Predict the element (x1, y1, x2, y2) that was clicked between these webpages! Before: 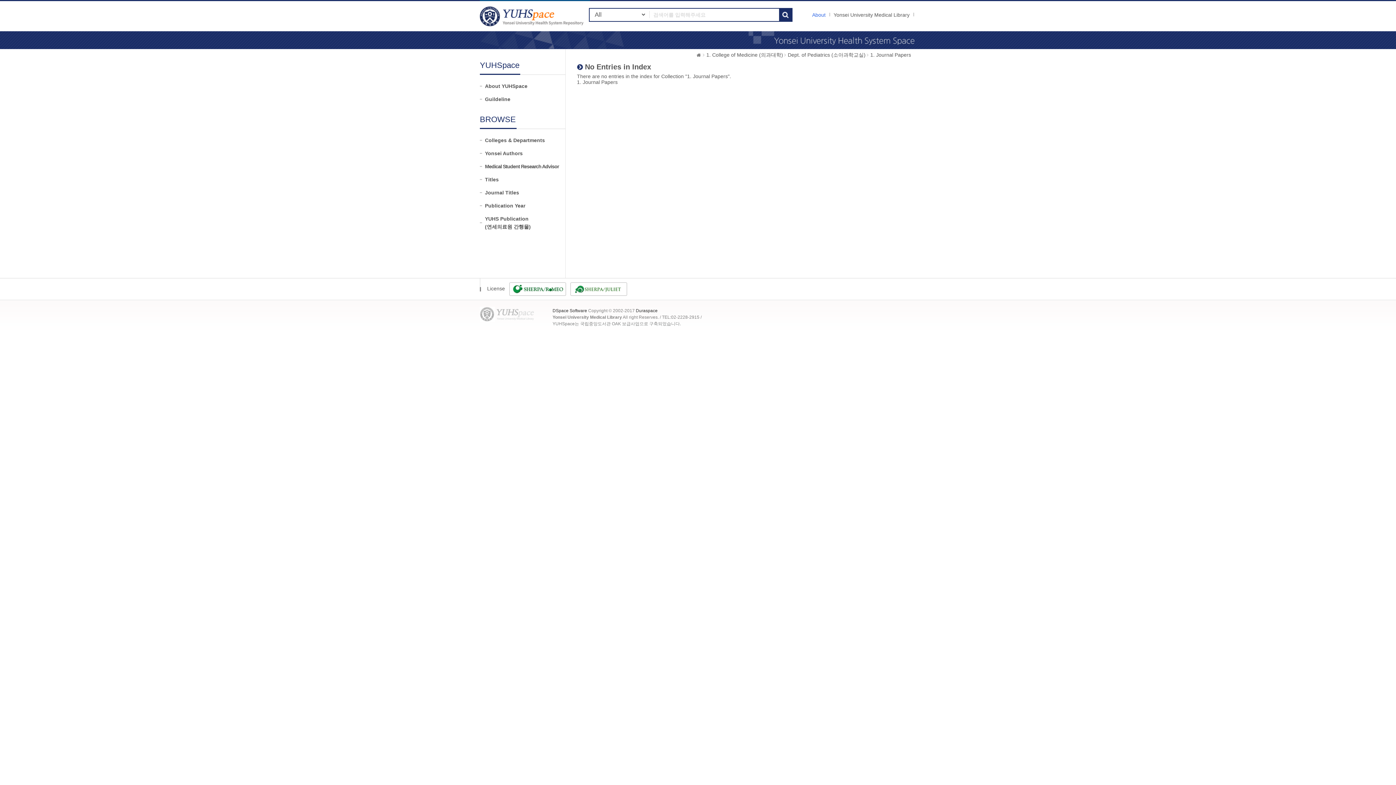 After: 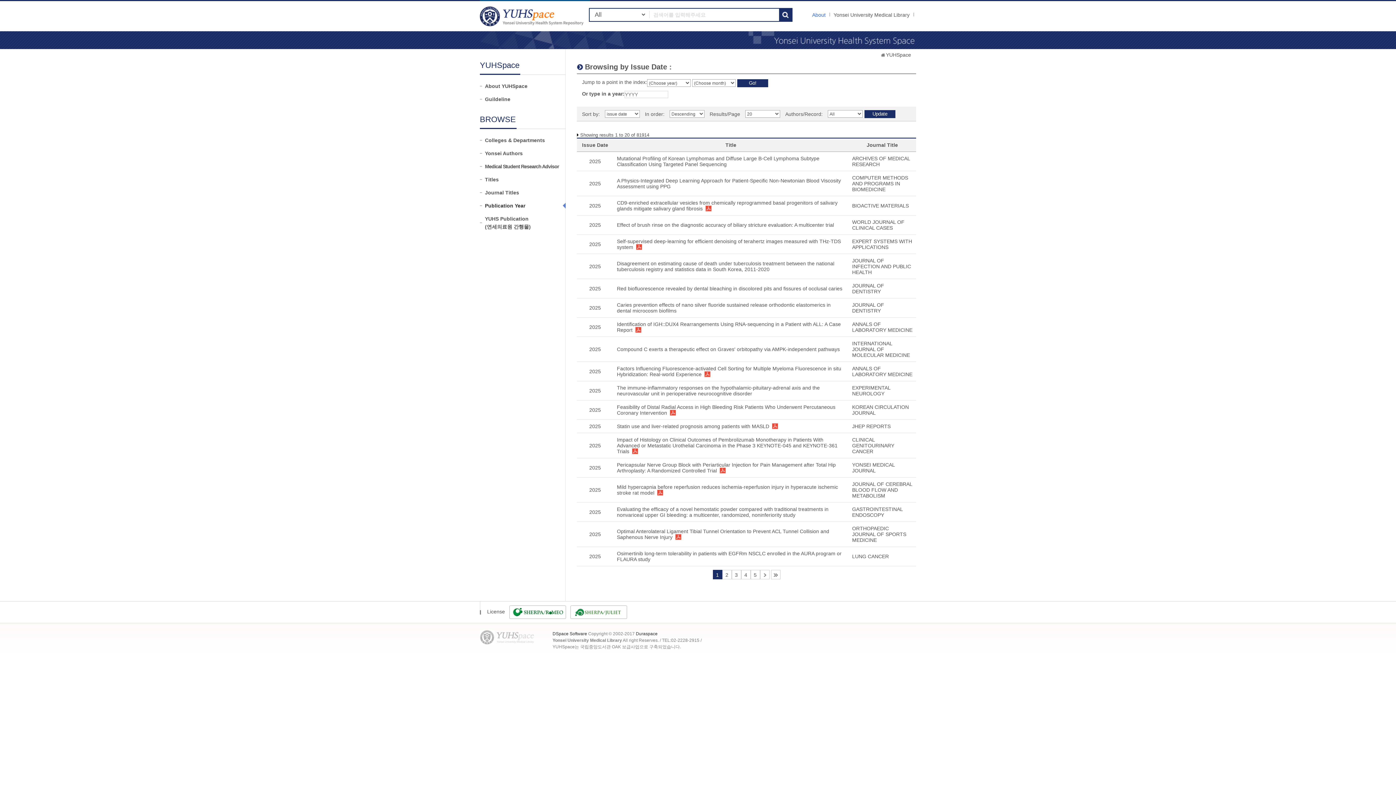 Action: label: Publication Year bbox: (485, 201, 565, 209)